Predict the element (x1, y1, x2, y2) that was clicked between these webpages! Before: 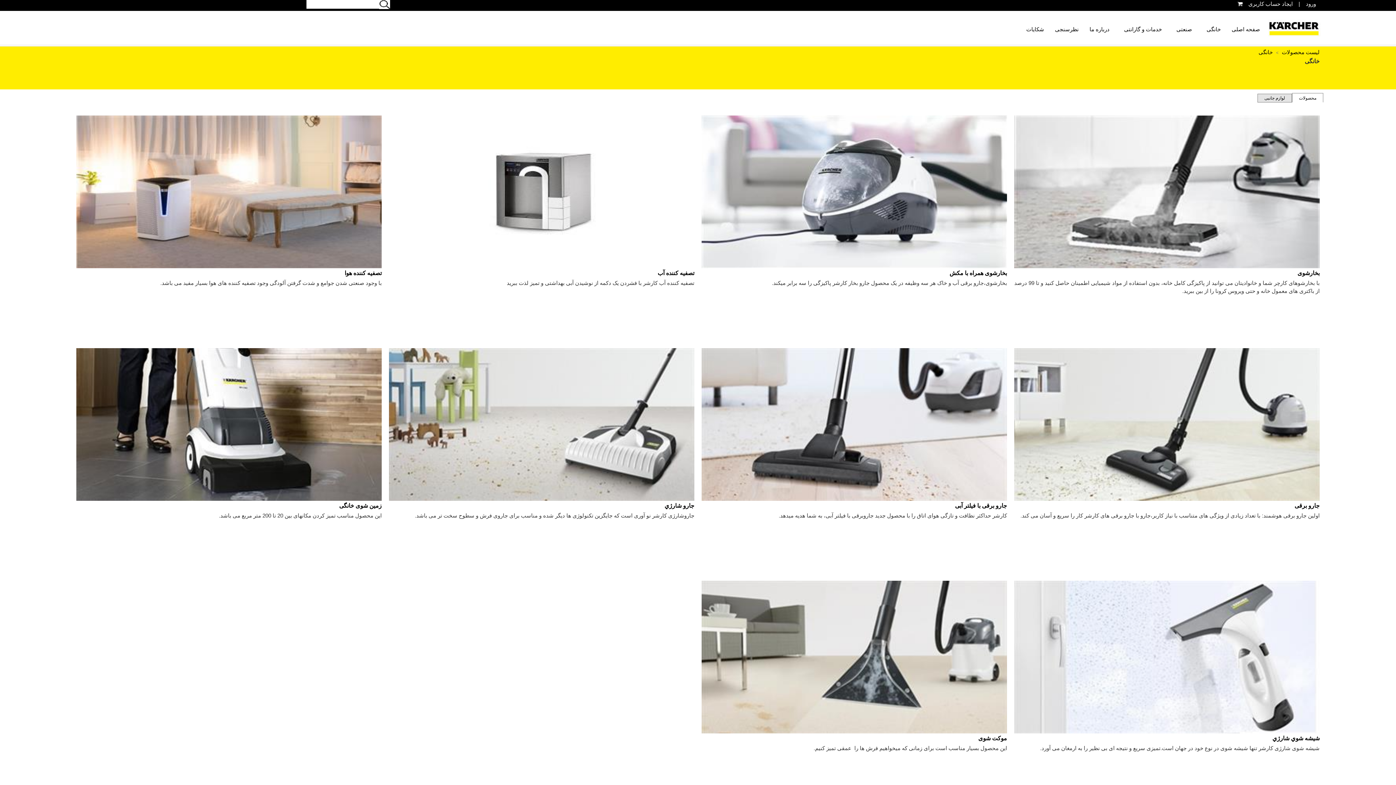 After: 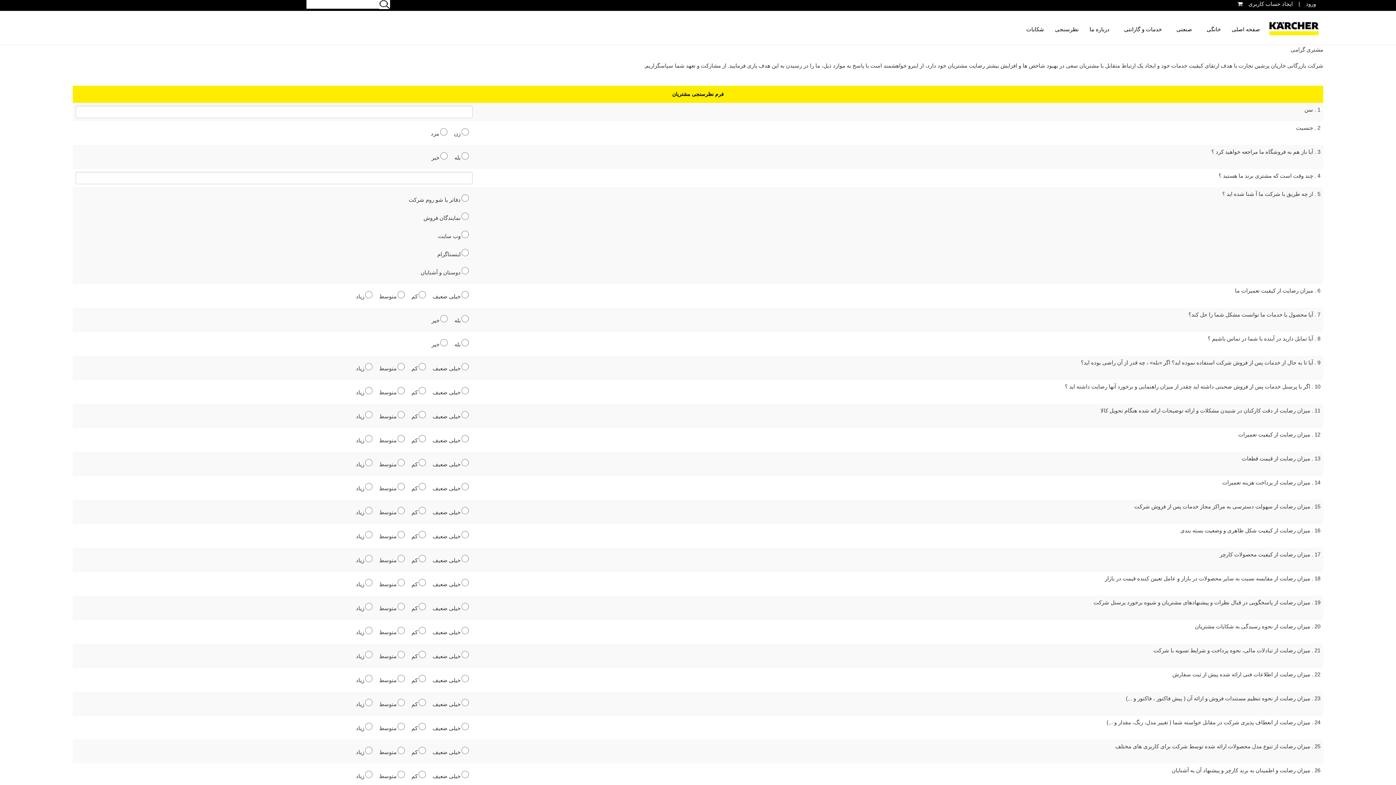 Action: bbox: (1049, 11, 1084, 38) label: نظرسنجی